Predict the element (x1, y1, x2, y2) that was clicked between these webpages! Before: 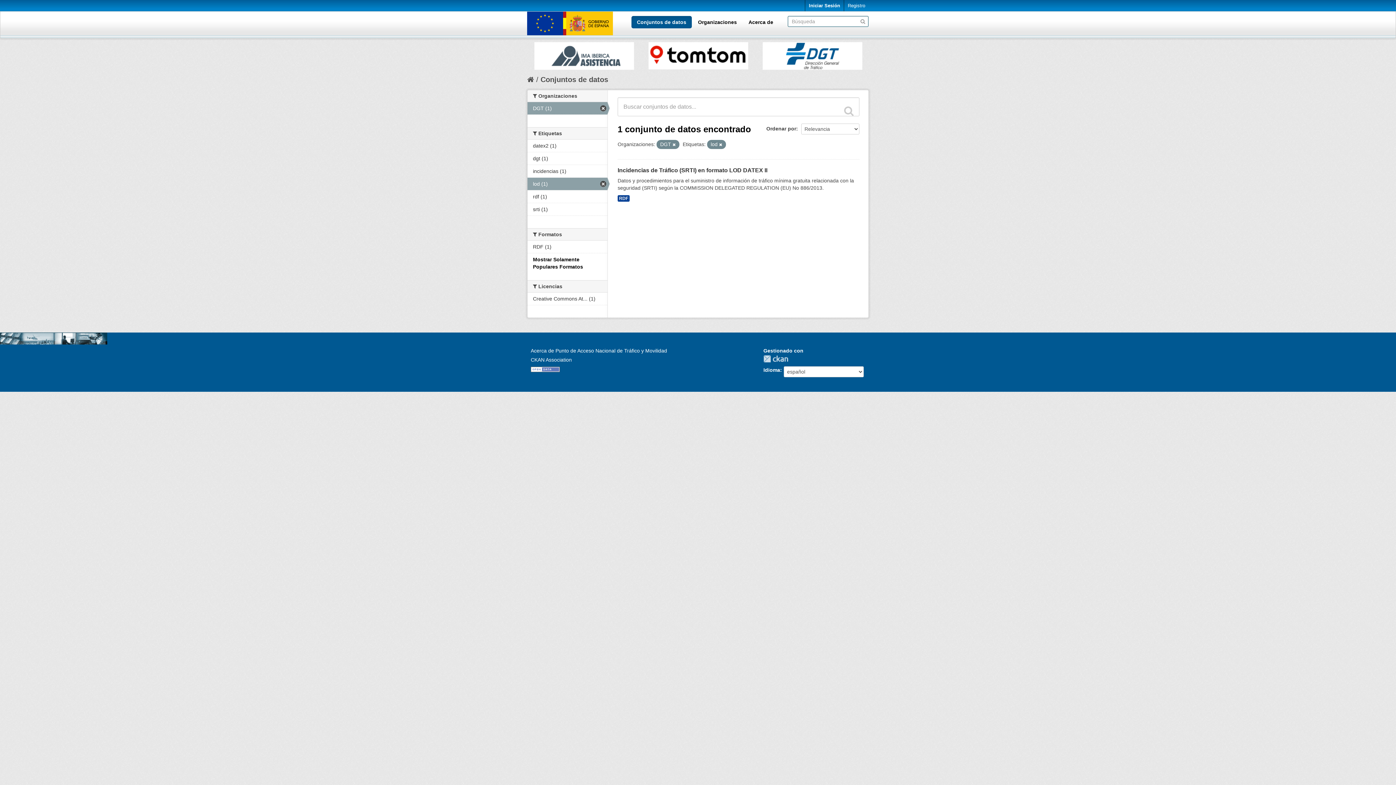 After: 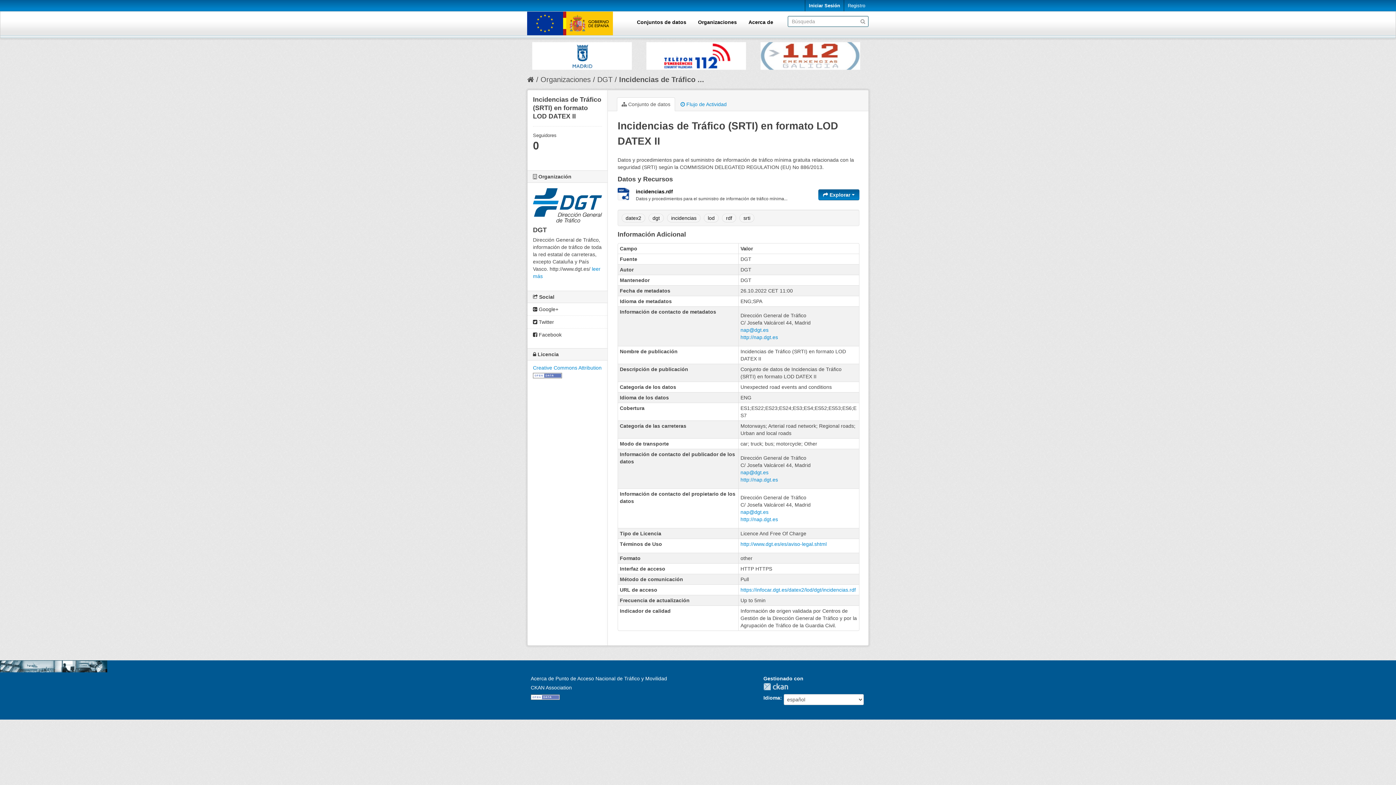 Action: bbox: (617, 167, 767, 173) label: Incidencias de Tráfico (SRTI) en formato LOD DATEX II